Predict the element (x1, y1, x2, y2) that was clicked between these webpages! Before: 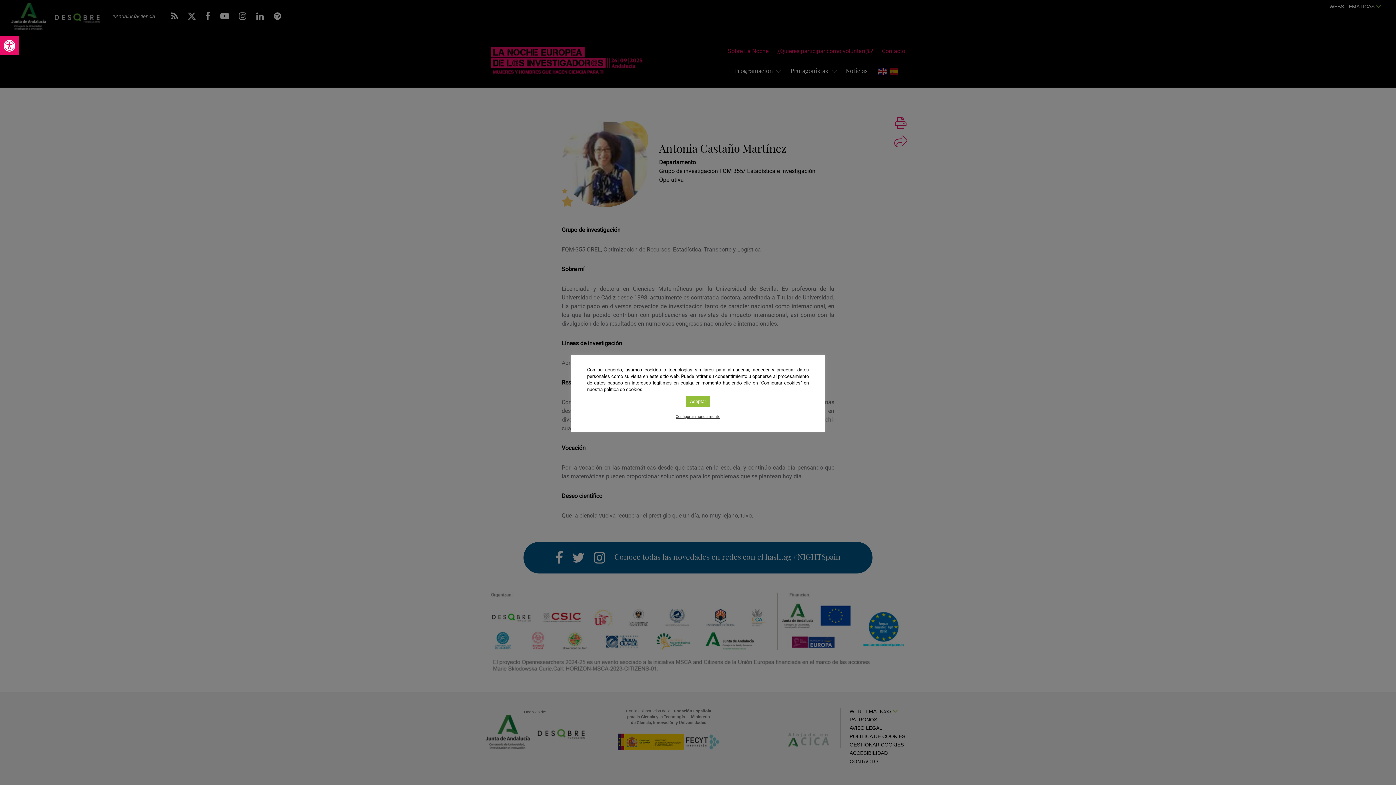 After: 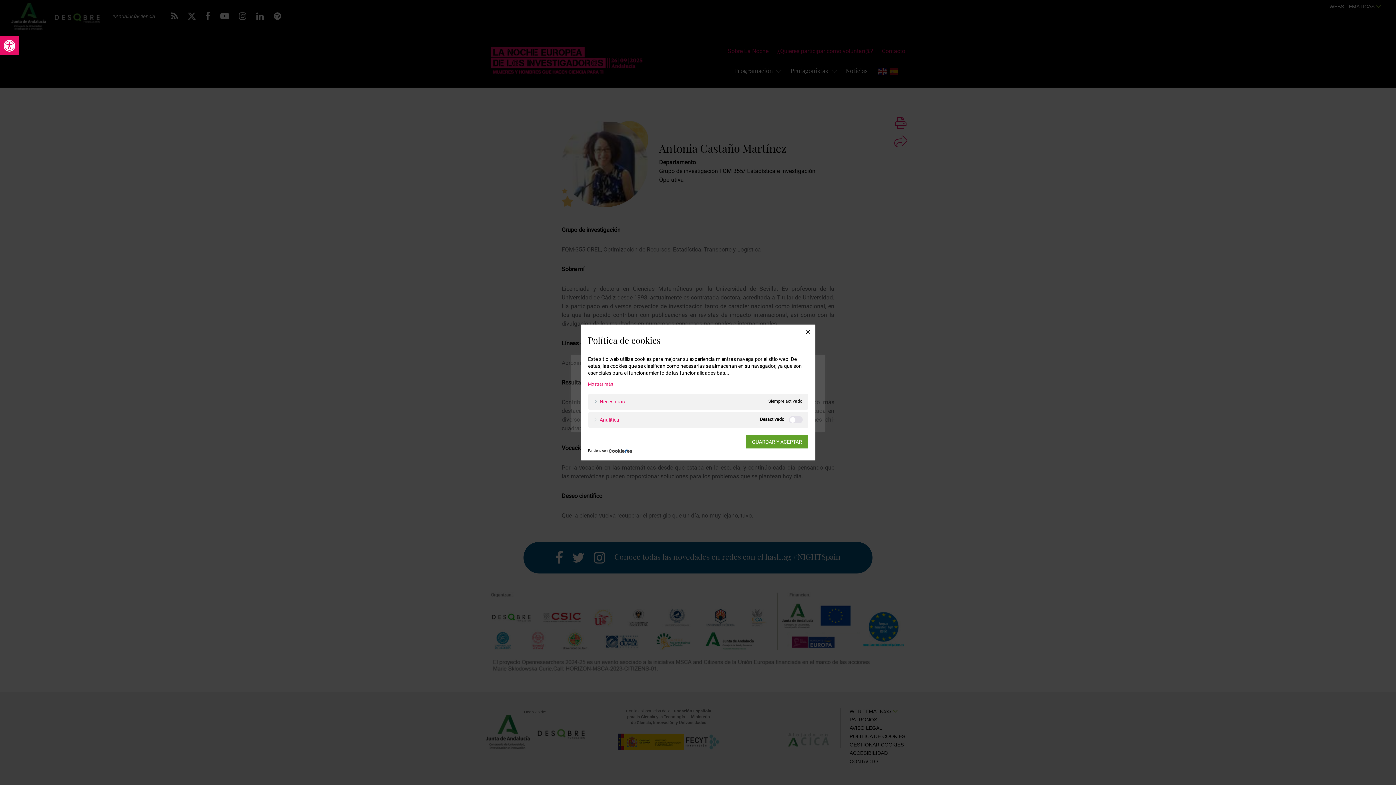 Action: label: Configurar manualmente bbox: (675, 413, 720, 420)